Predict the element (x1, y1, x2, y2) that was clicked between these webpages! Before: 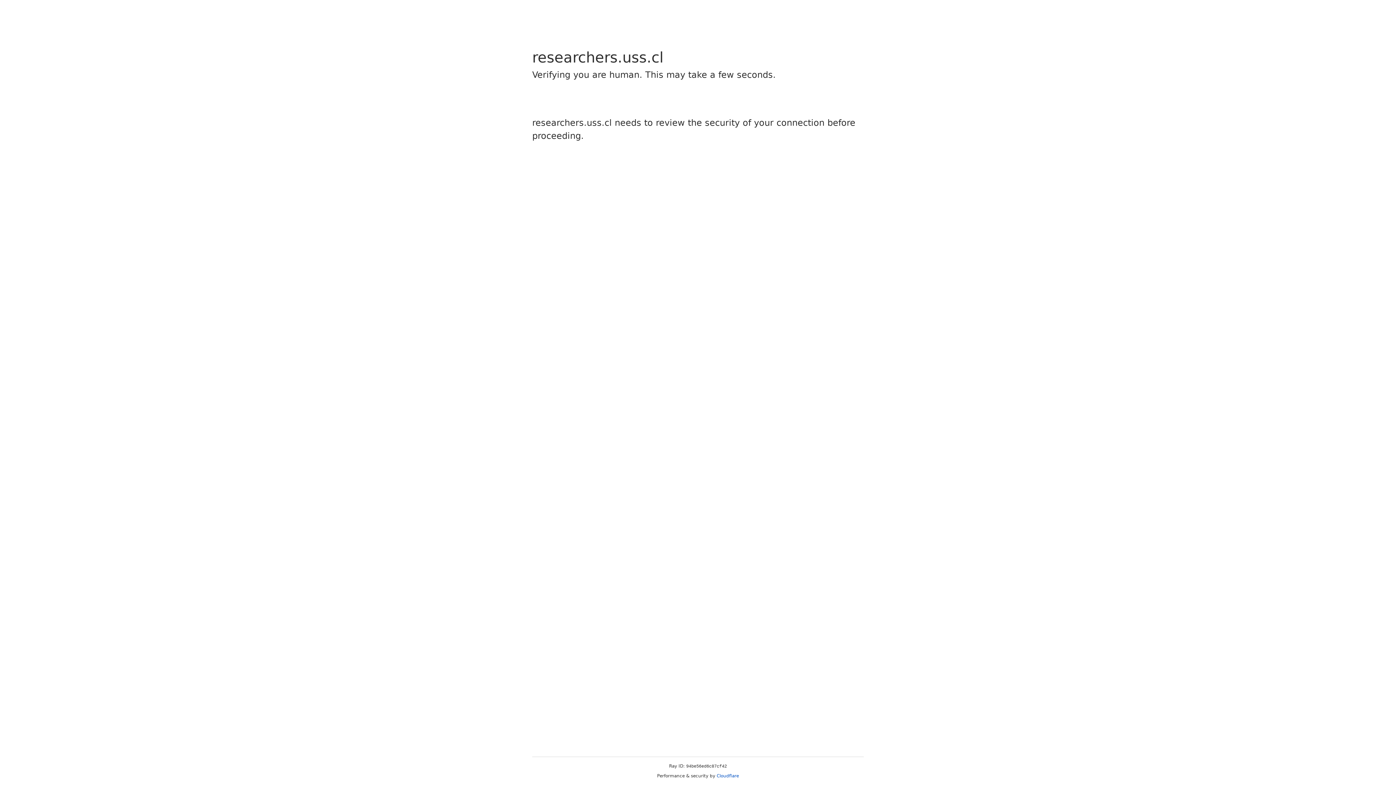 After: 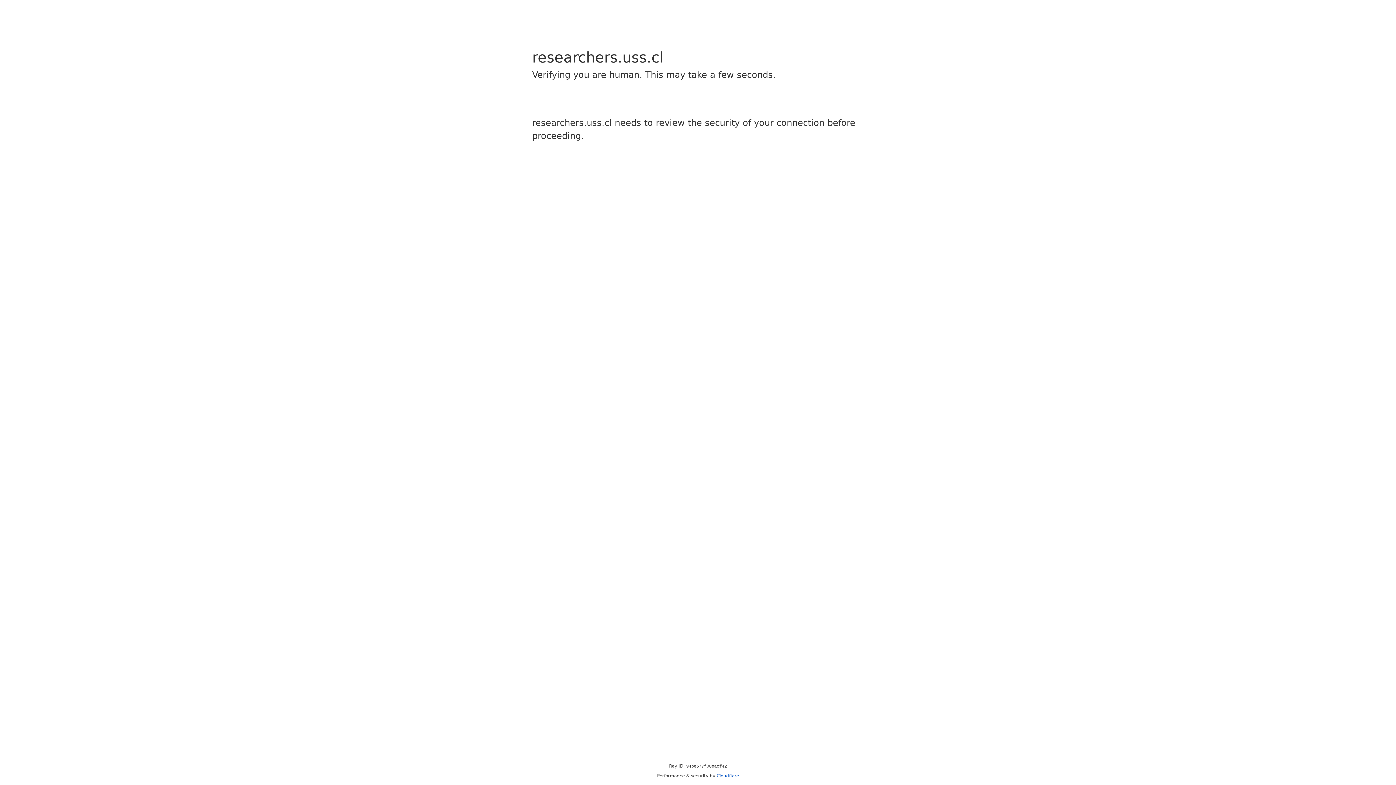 Action: bbox: (716, 773, 739, 778) label: Cloudflare